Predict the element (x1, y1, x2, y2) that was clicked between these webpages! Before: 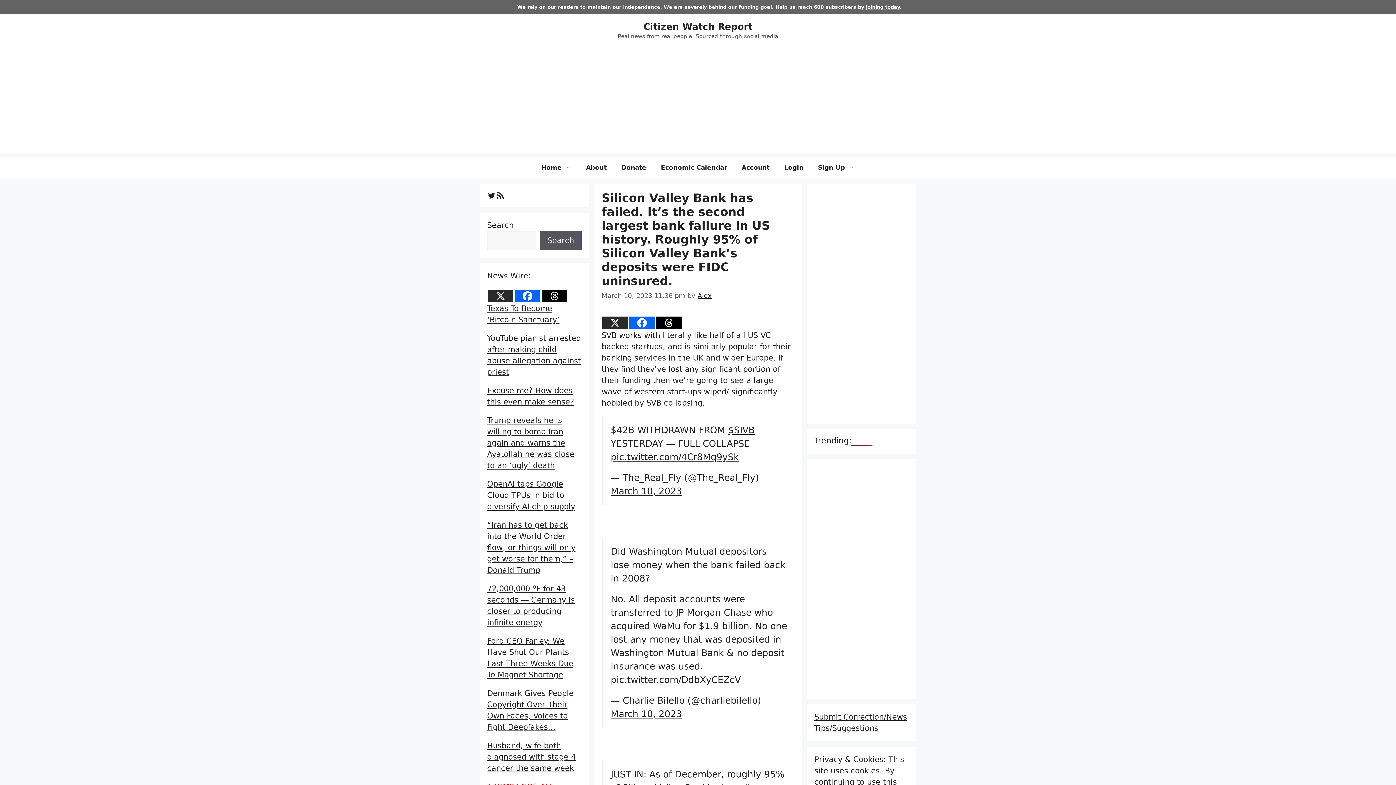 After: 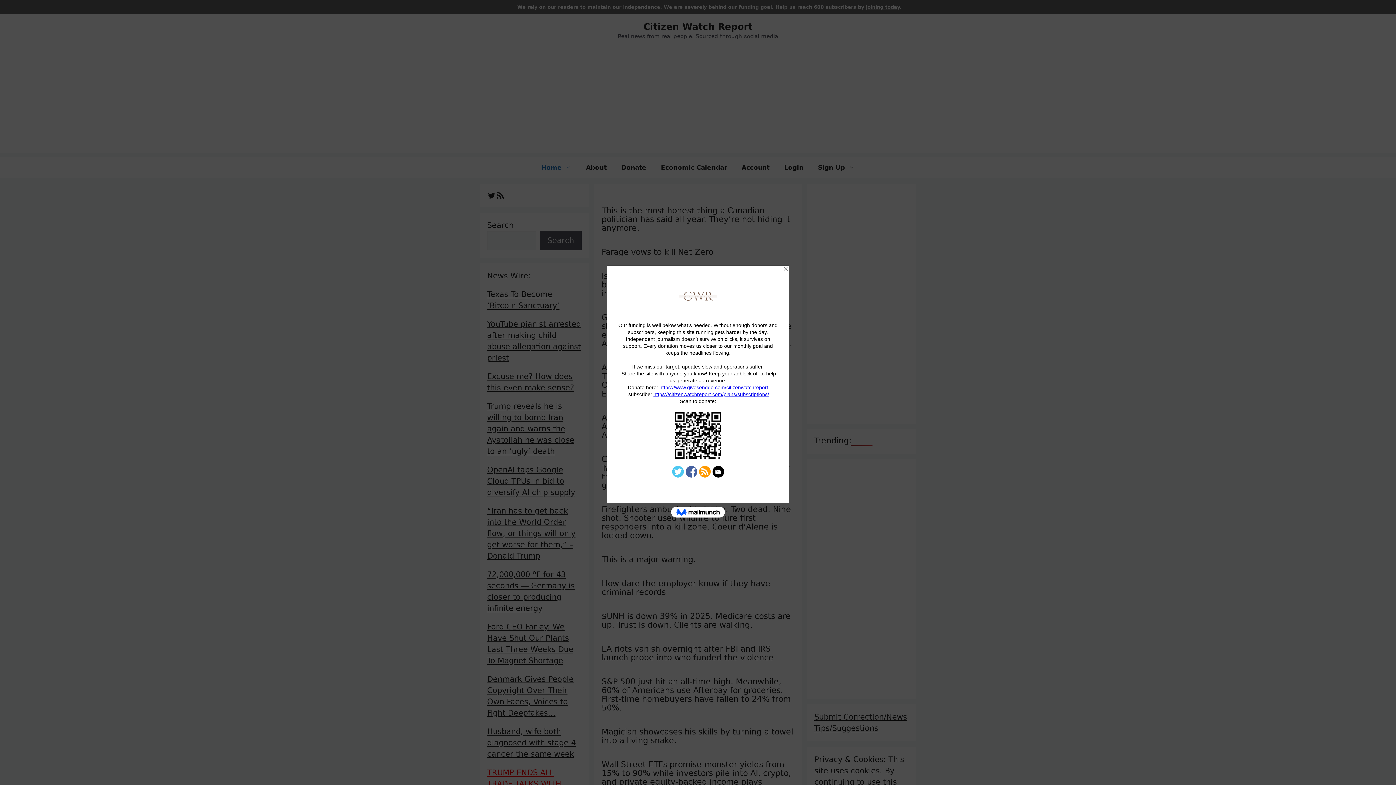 Action: bbox: (534, 156, 578, 178) label: Home